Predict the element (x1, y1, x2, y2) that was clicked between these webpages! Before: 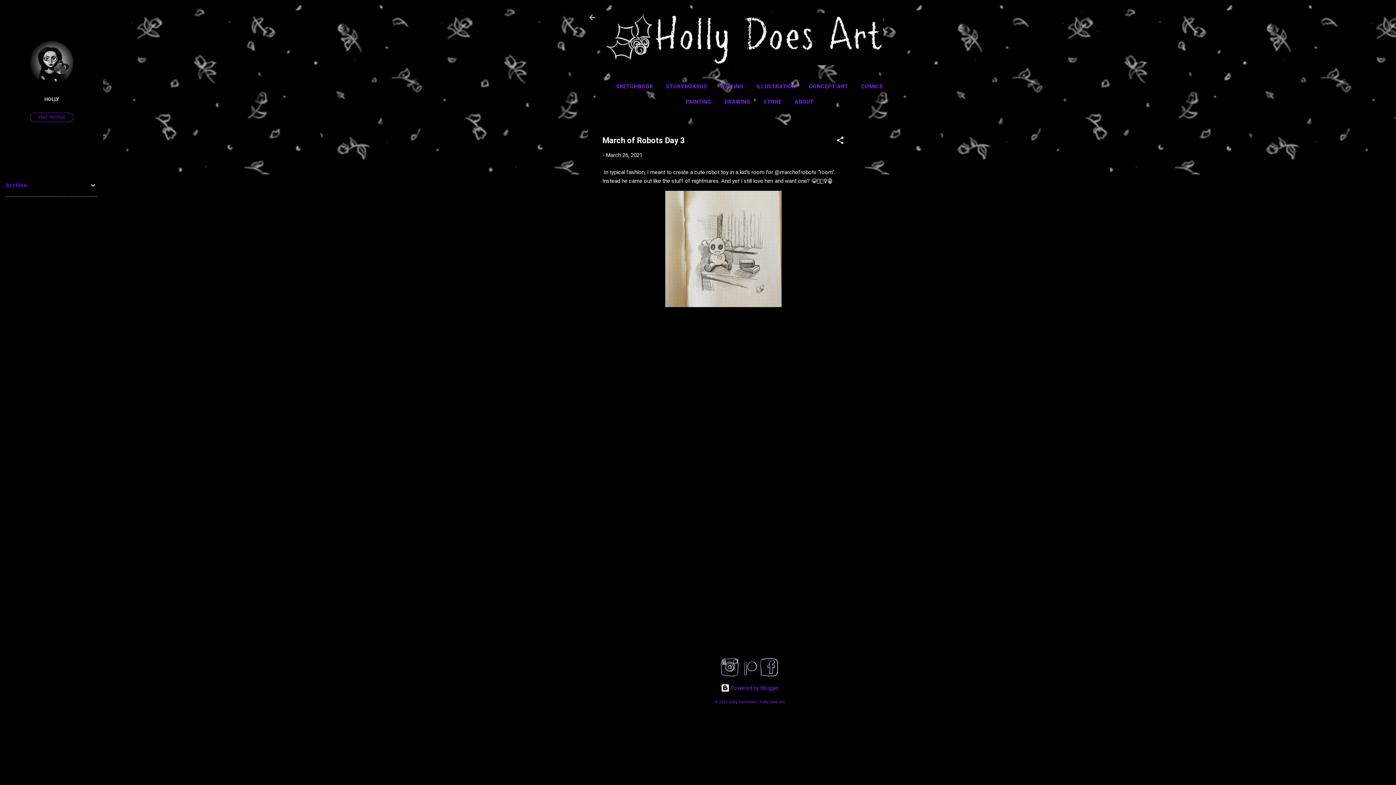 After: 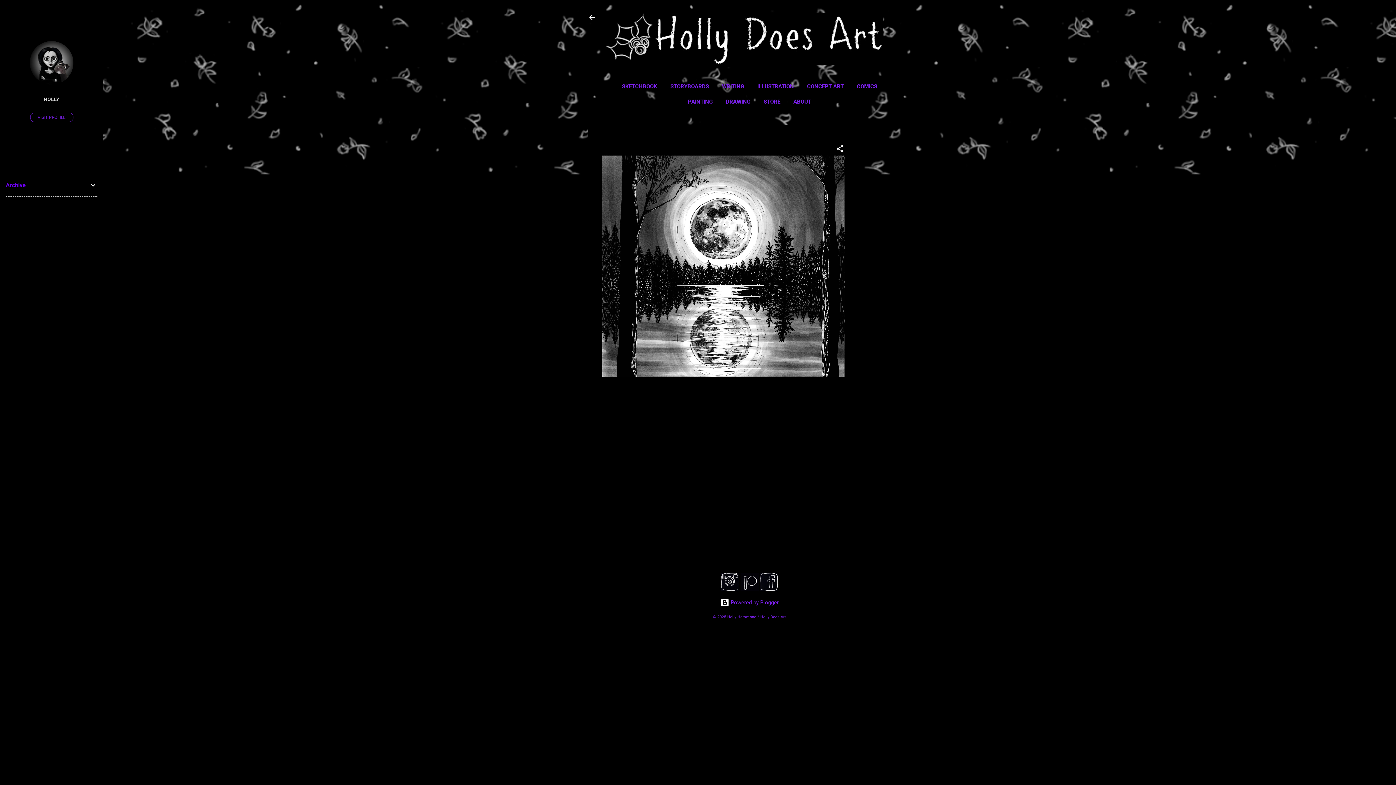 Action: bbox: (588, 13, 596, 23)